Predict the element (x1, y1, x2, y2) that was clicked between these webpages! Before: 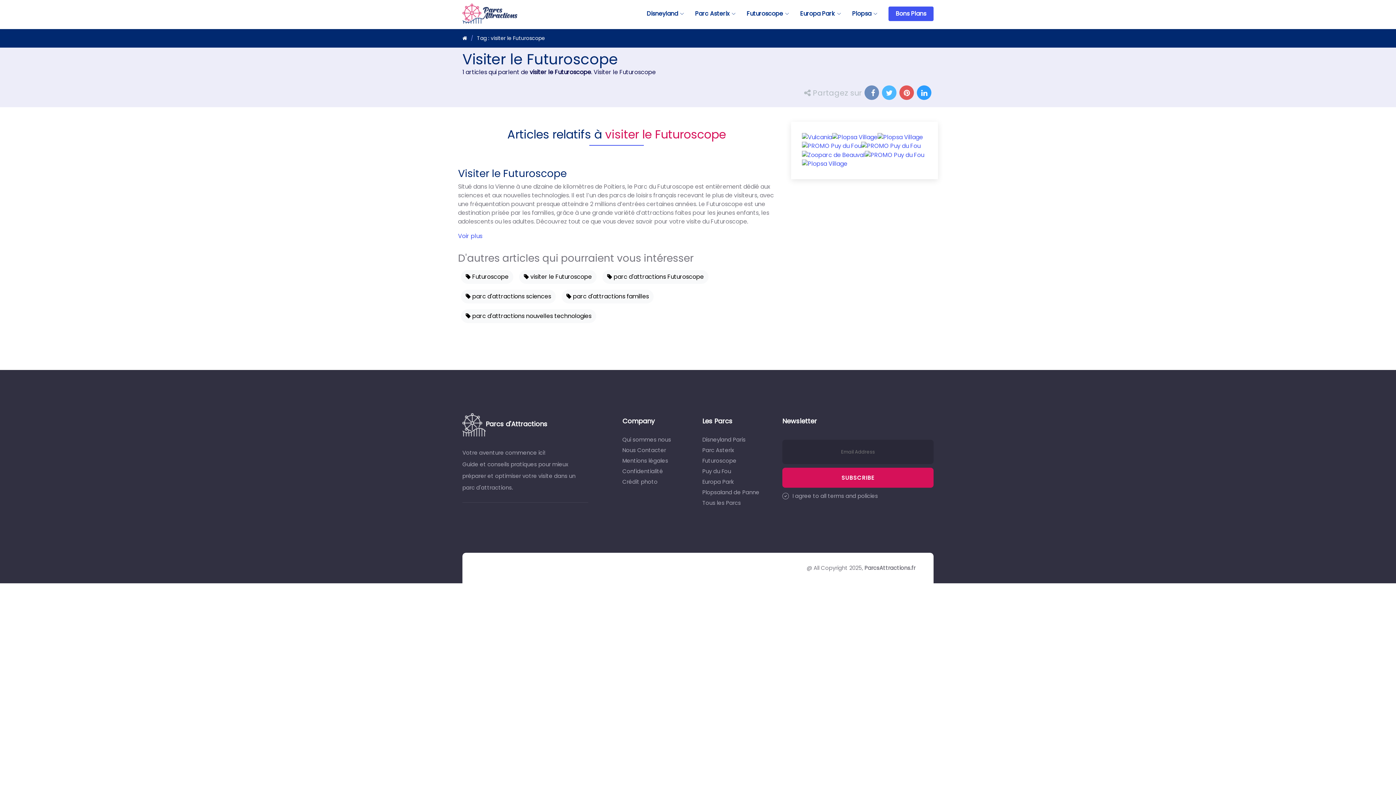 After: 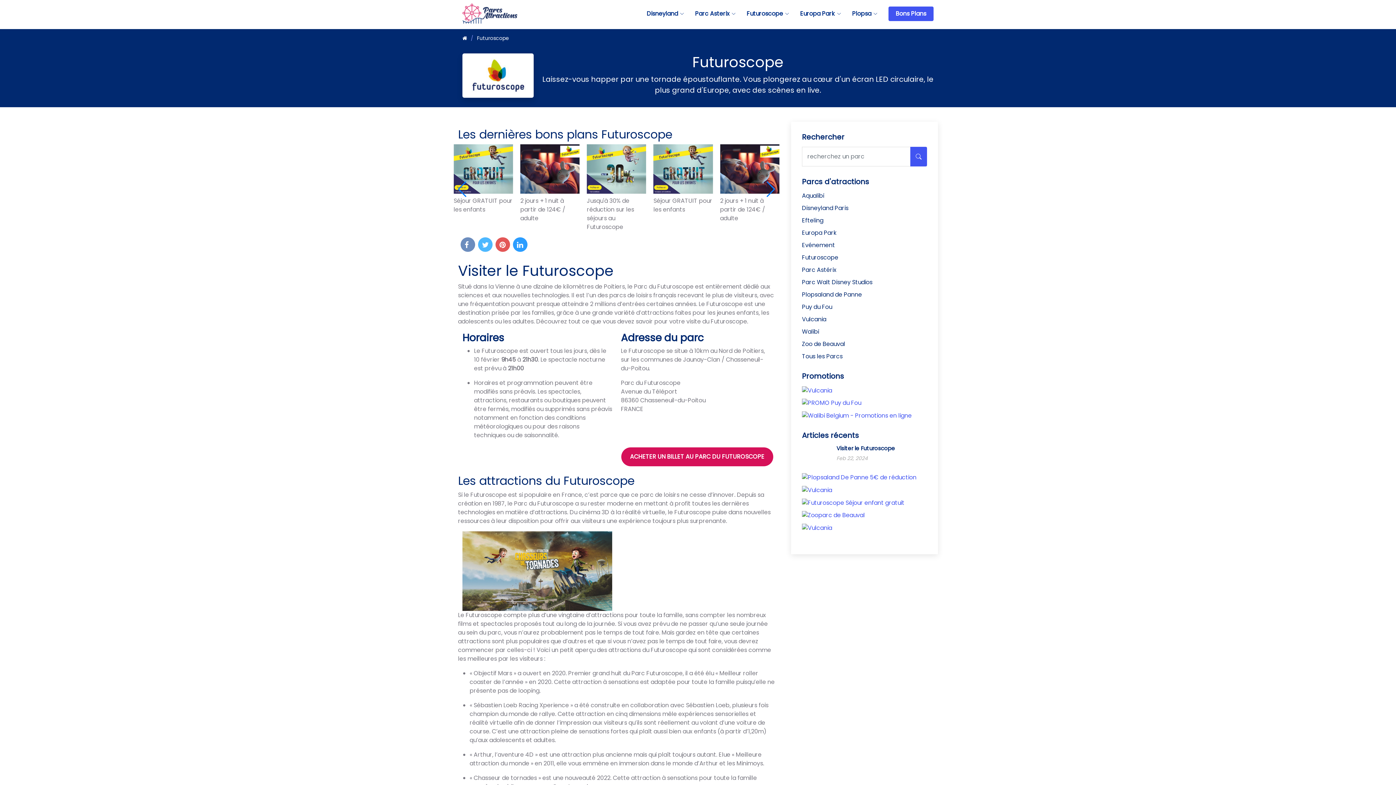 Action: bbox: (458, 232, 482, 240) label: Voir plus